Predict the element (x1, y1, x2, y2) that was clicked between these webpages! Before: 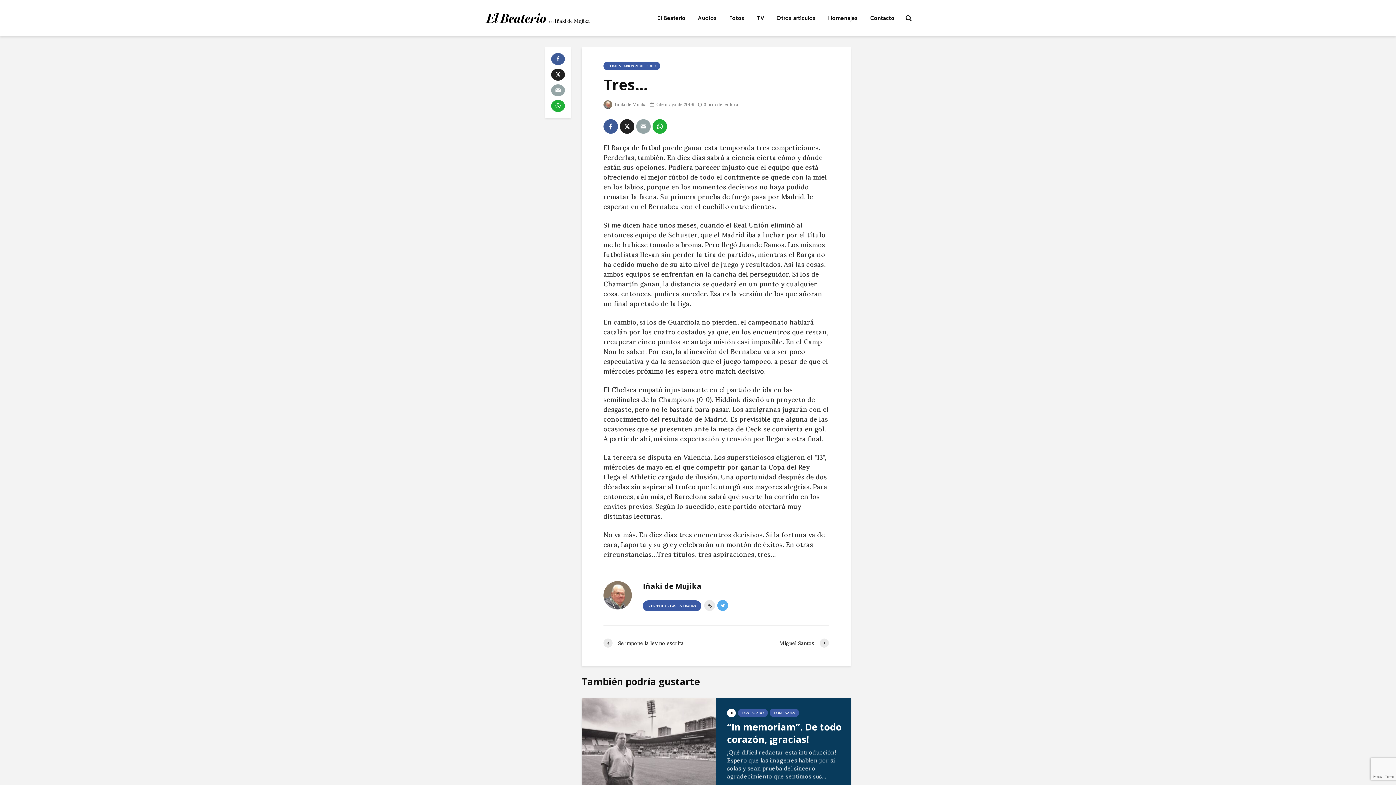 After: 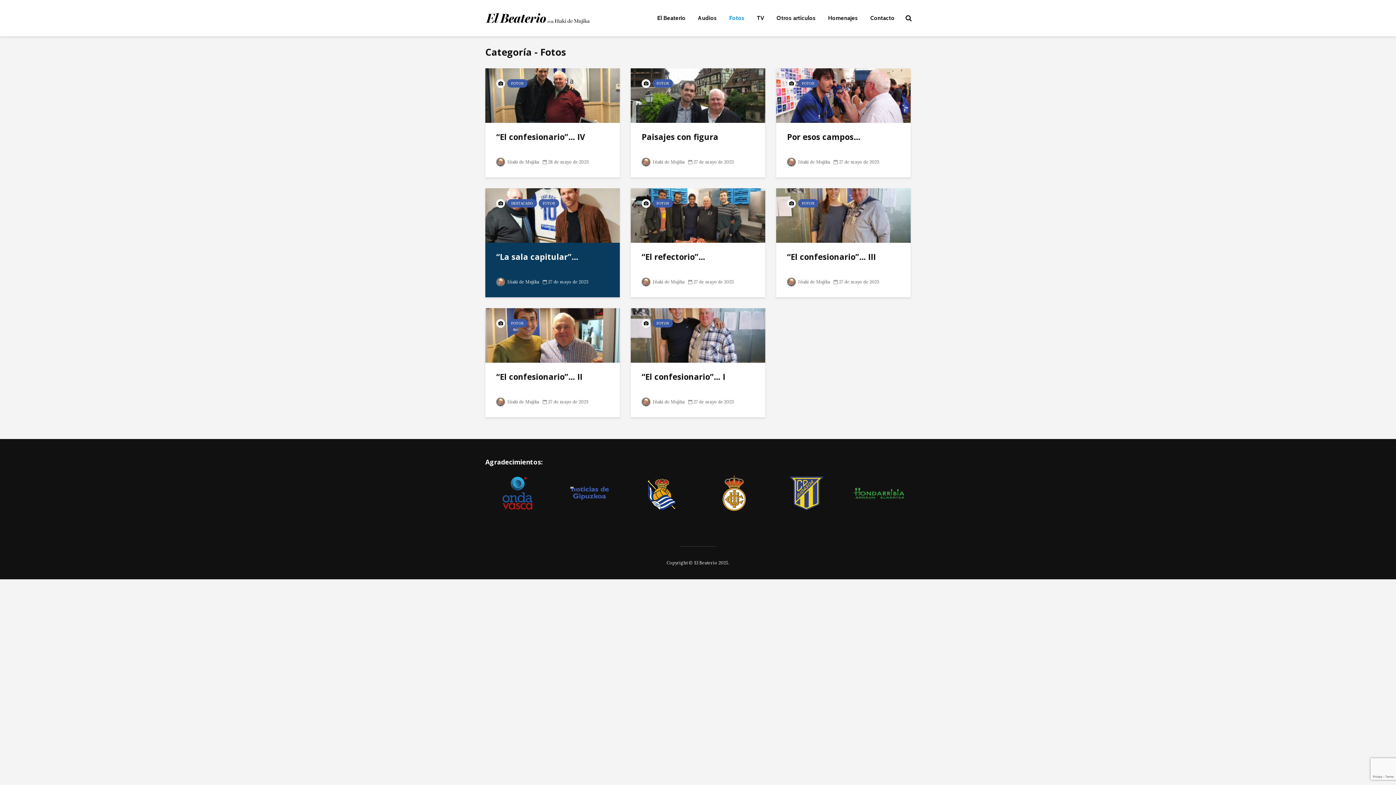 Action: label: Fotos bbox: (724, 10, 750, 25)